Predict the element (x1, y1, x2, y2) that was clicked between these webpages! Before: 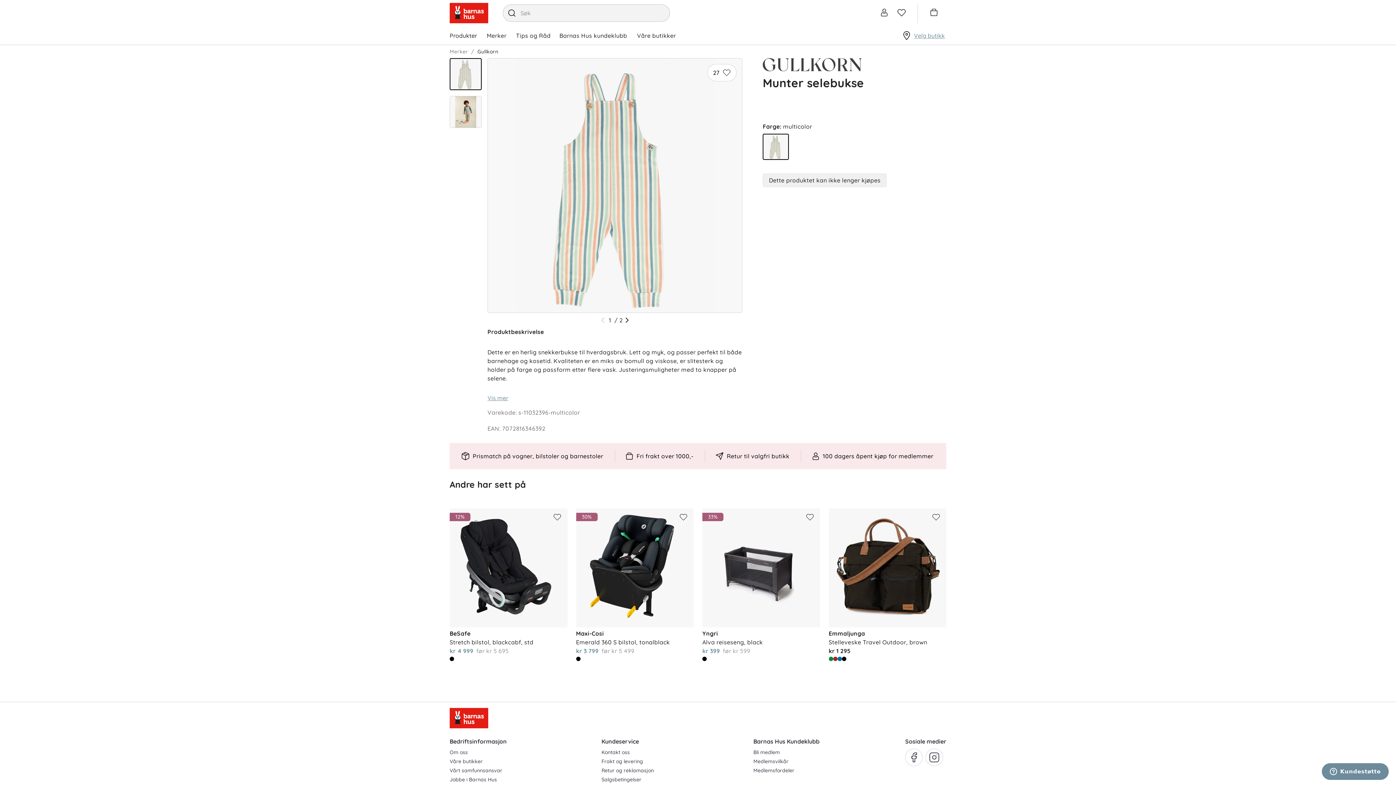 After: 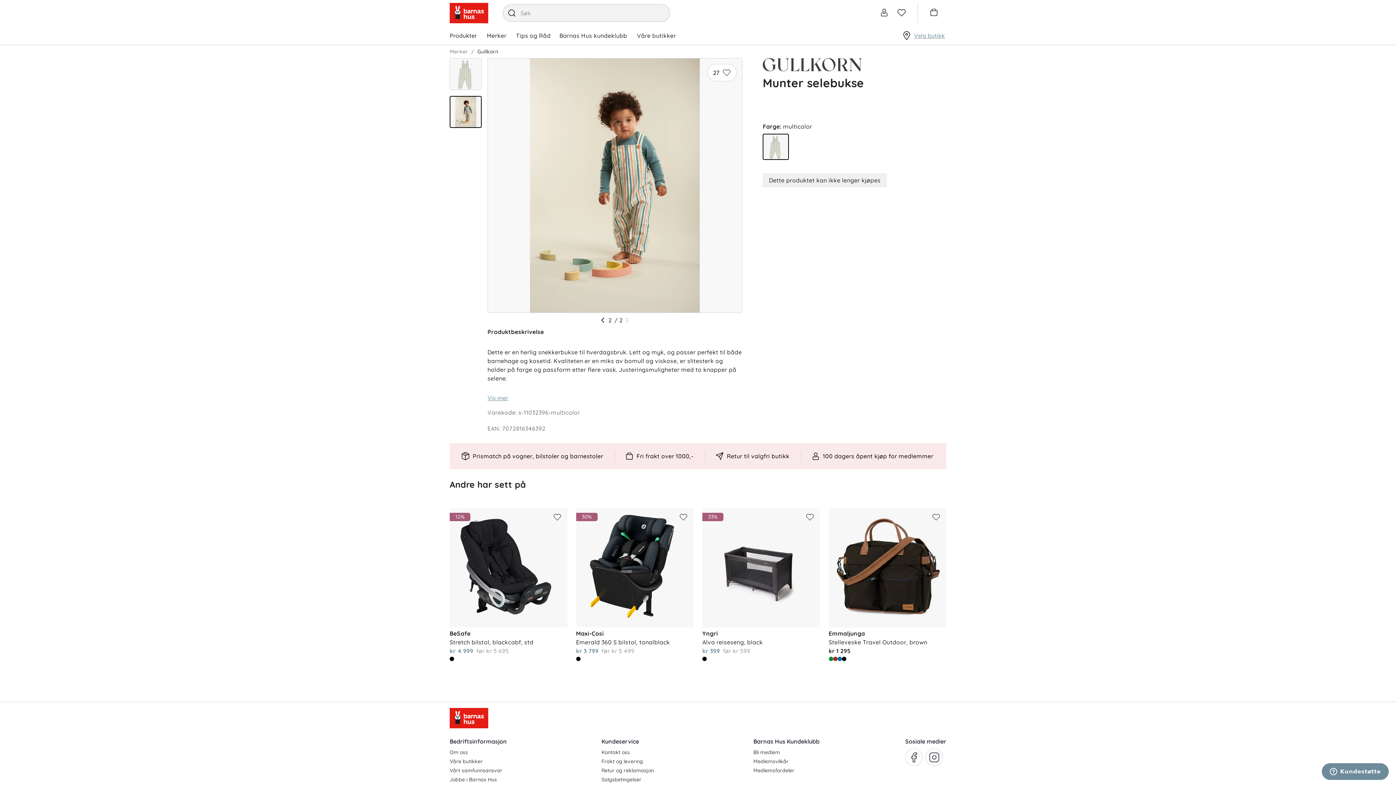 Action: bbox: (449, 96, 481, 128)